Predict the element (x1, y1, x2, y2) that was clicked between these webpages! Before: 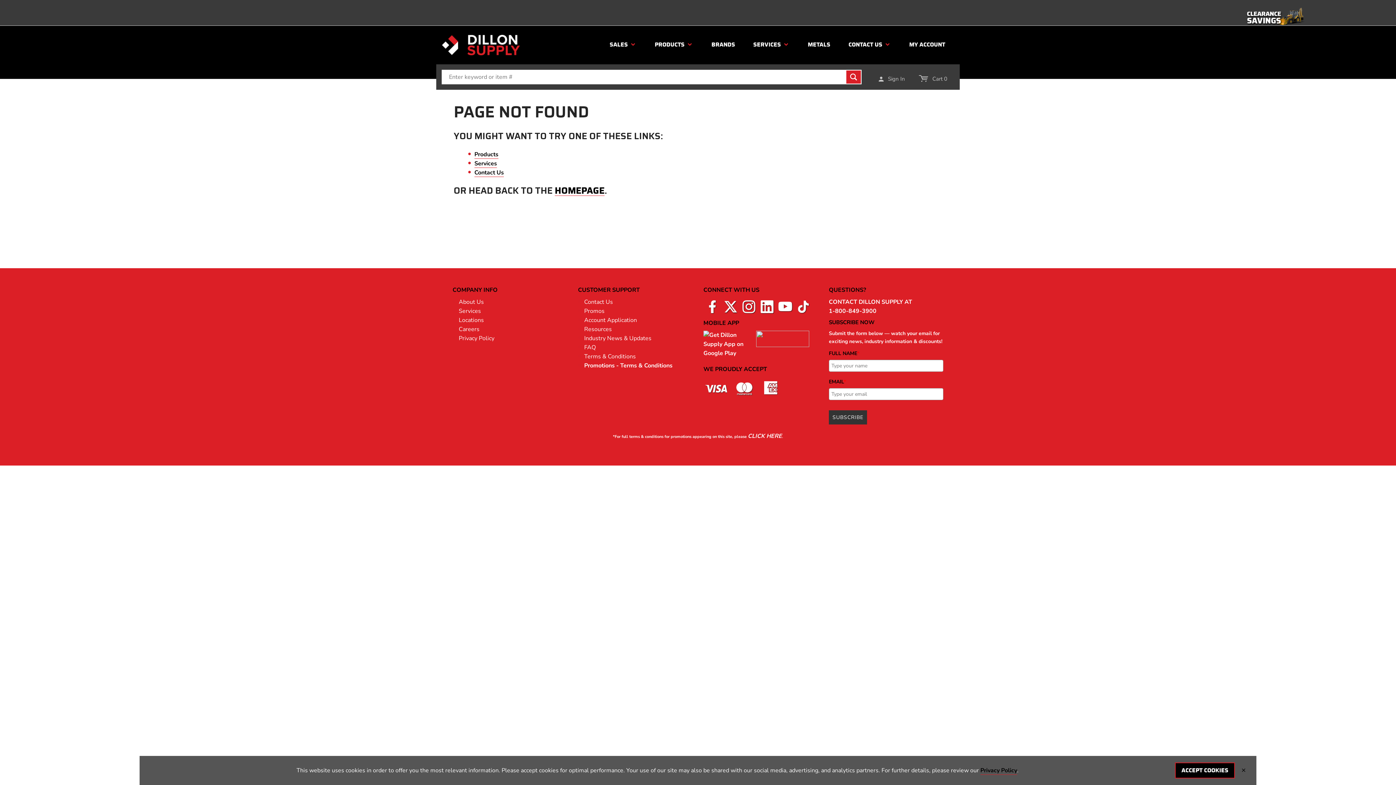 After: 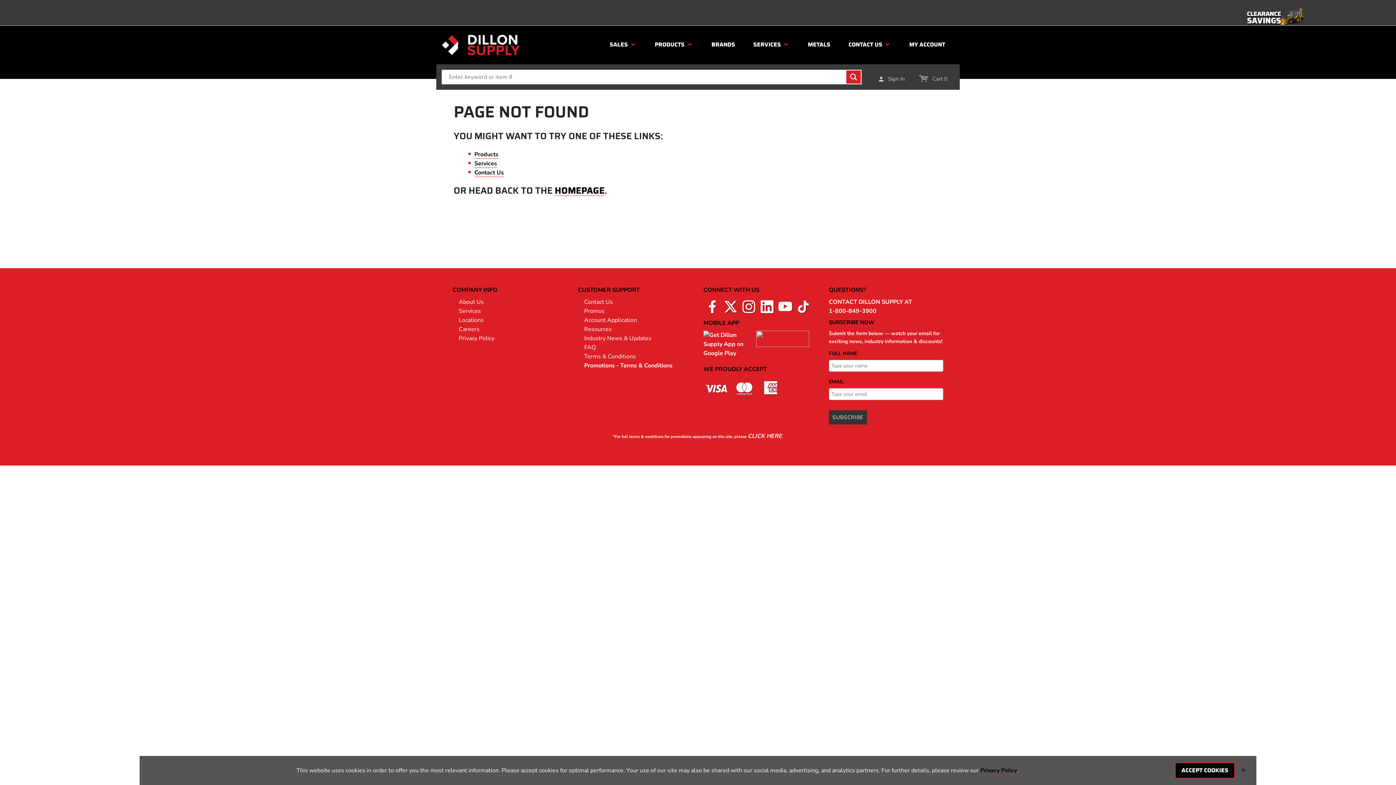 Action: bbox: (703, 286, 759, 294) label: CONNECT WITH US